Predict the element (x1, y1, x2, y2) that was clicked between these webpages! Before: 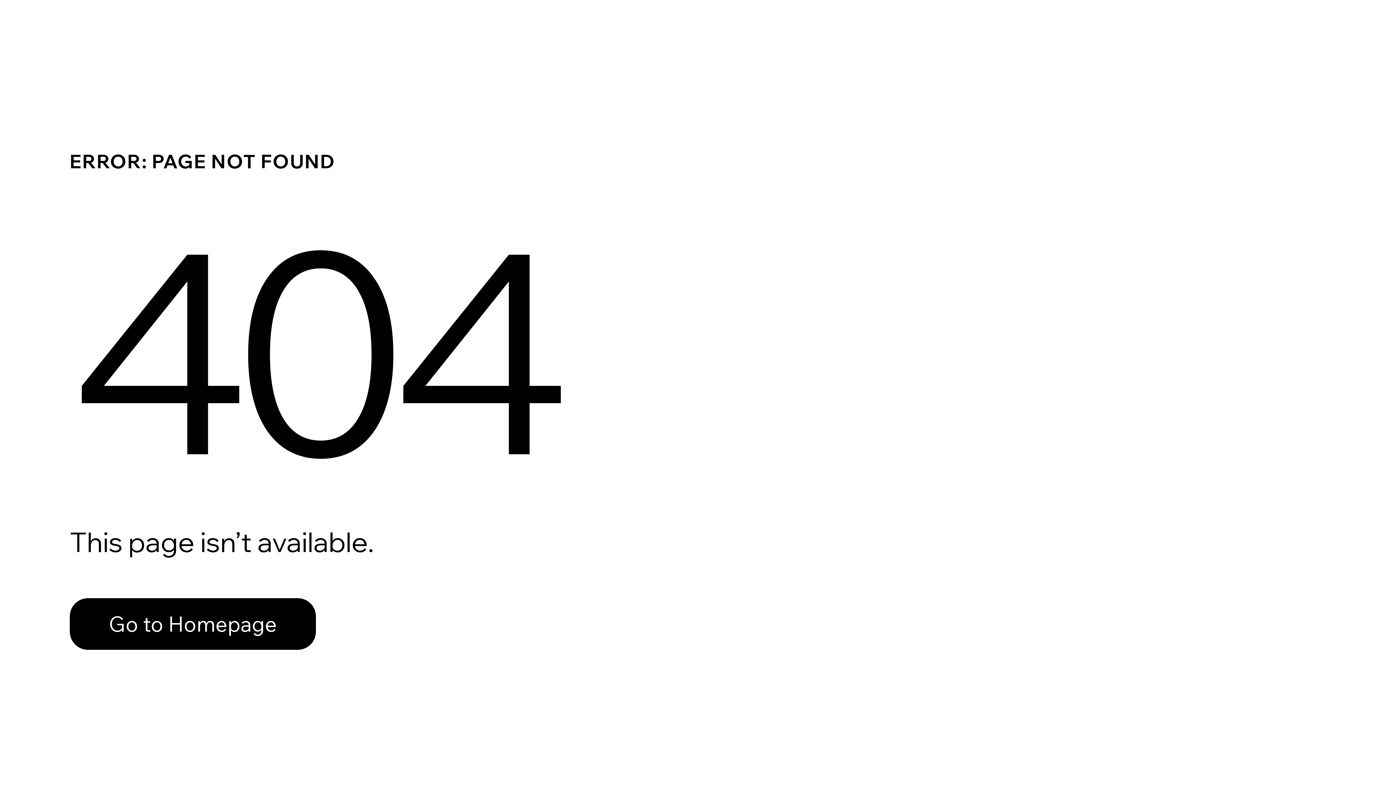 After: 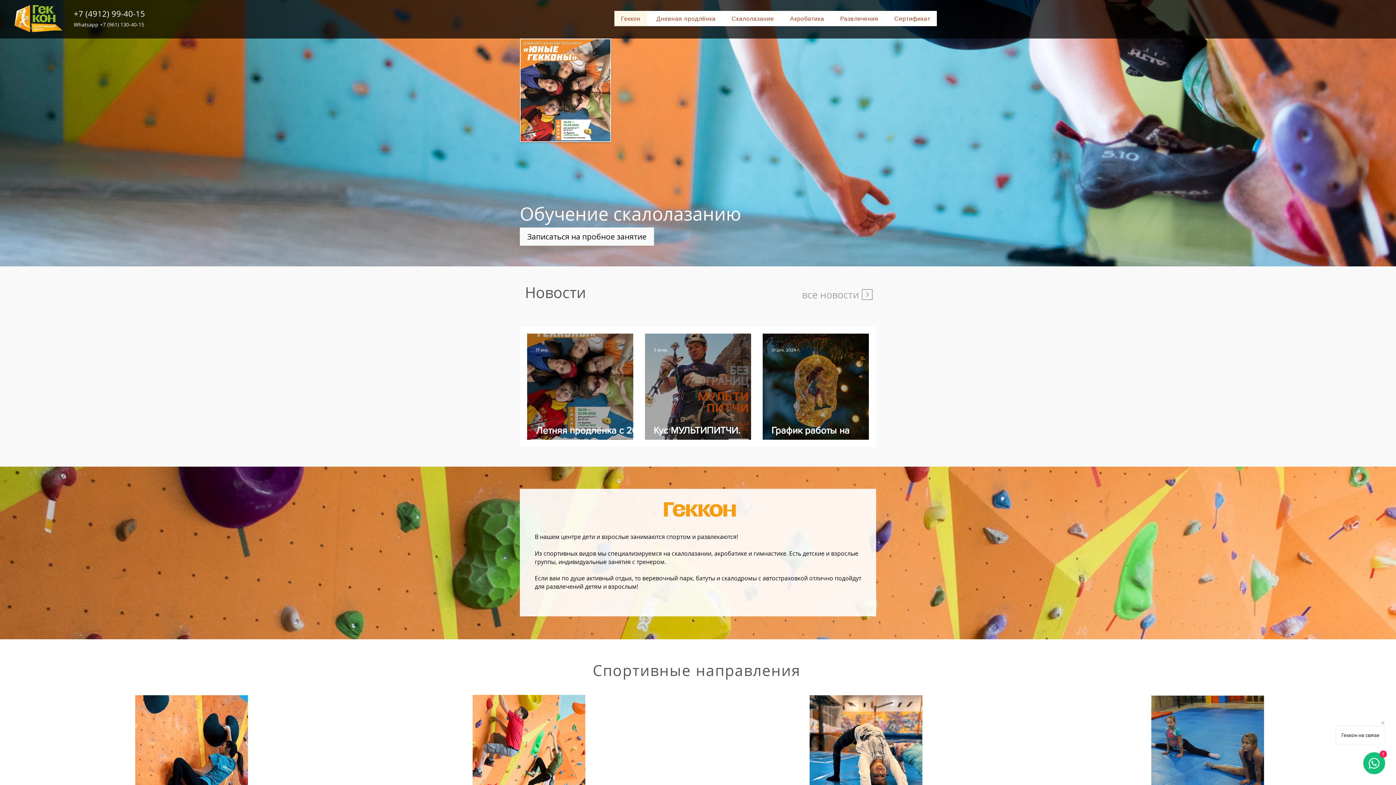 Action: label: Go to Homepage bbox: (69, 582, 768, 659)